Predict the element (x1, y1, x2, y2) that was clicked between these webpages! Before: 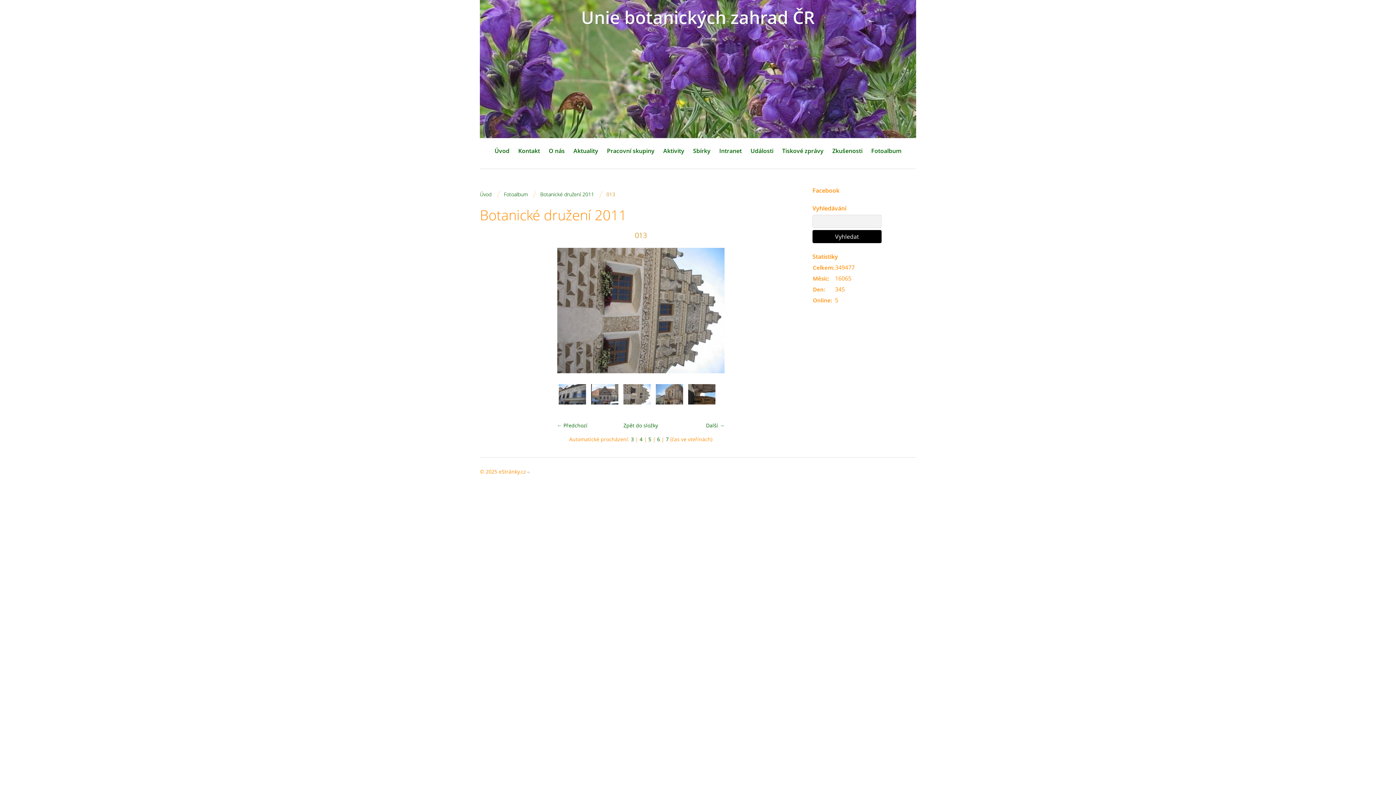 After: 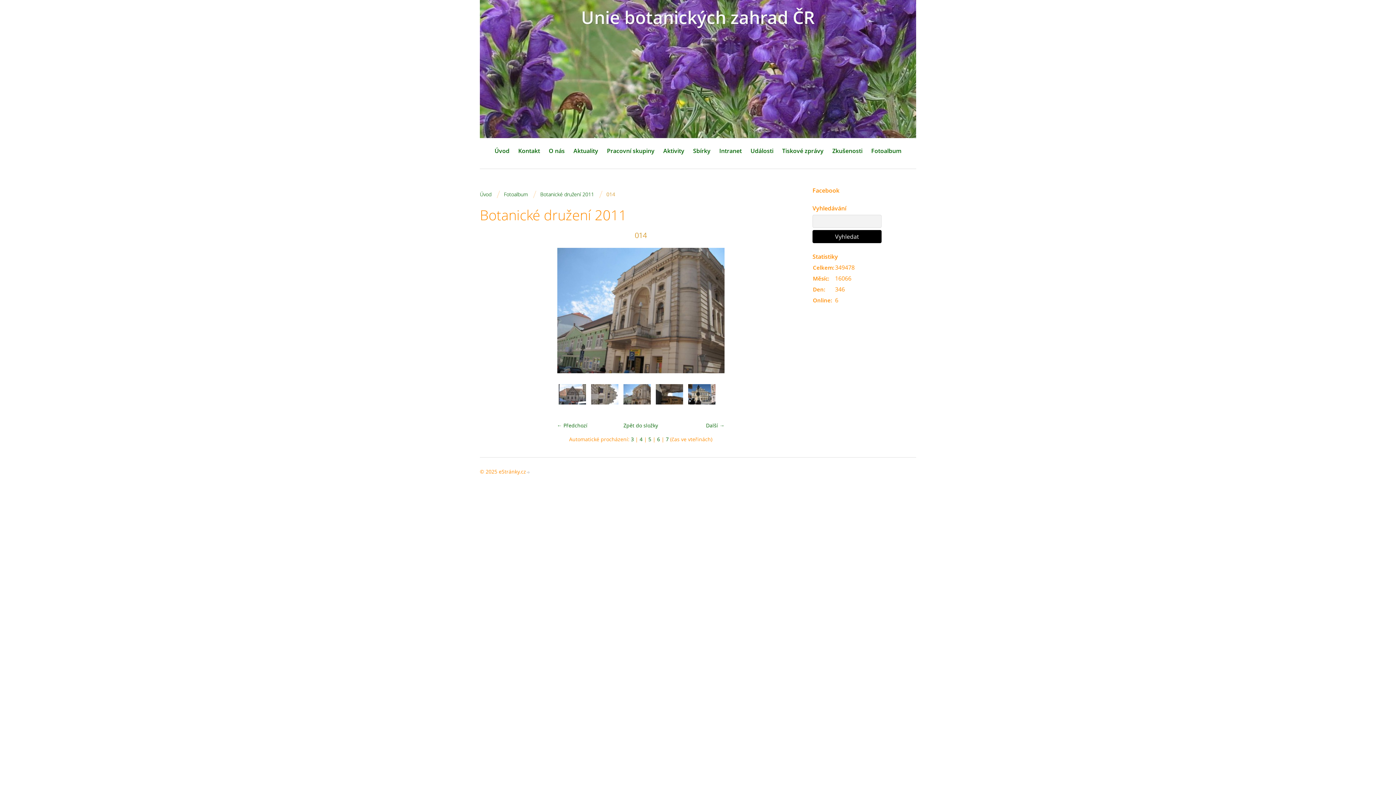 Action: bbox: (781, 248, 798, 373) label: »